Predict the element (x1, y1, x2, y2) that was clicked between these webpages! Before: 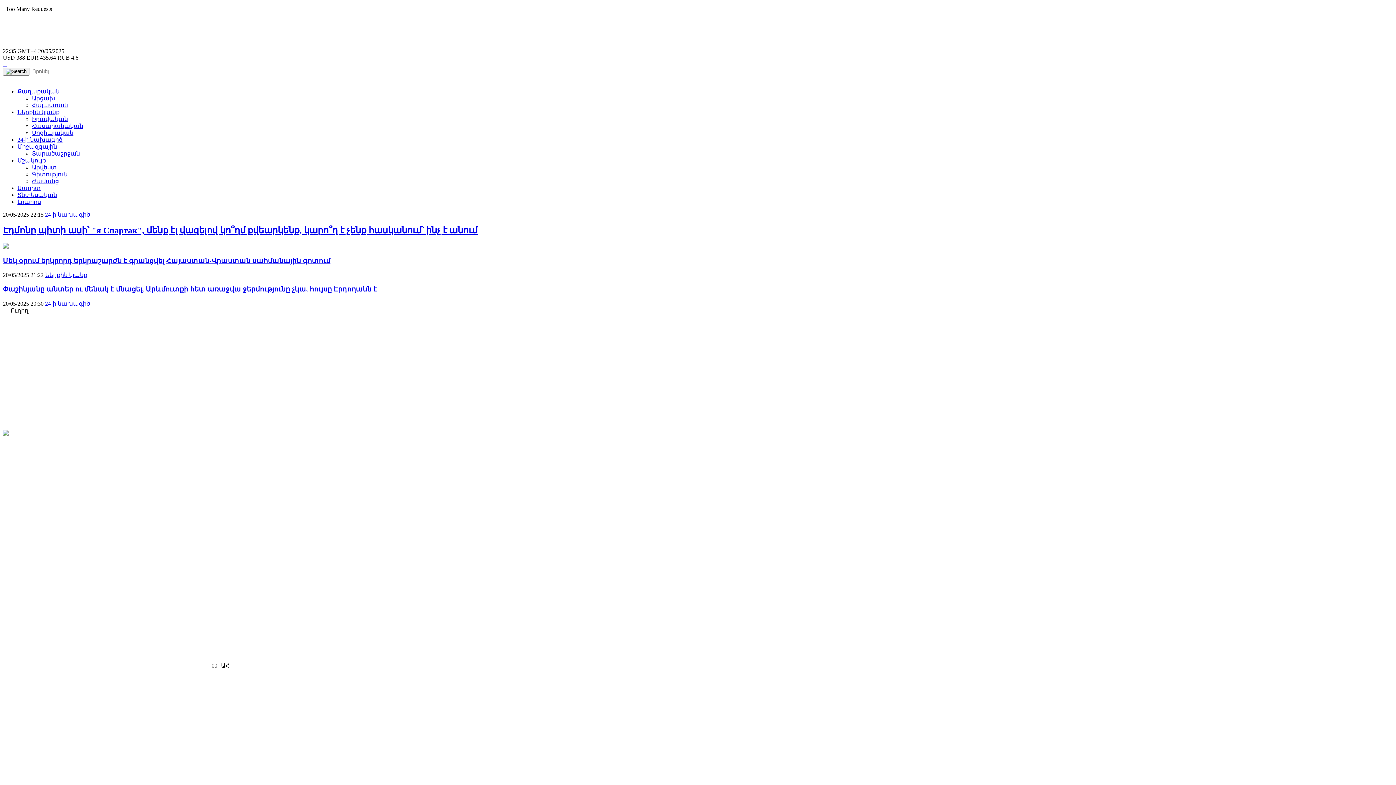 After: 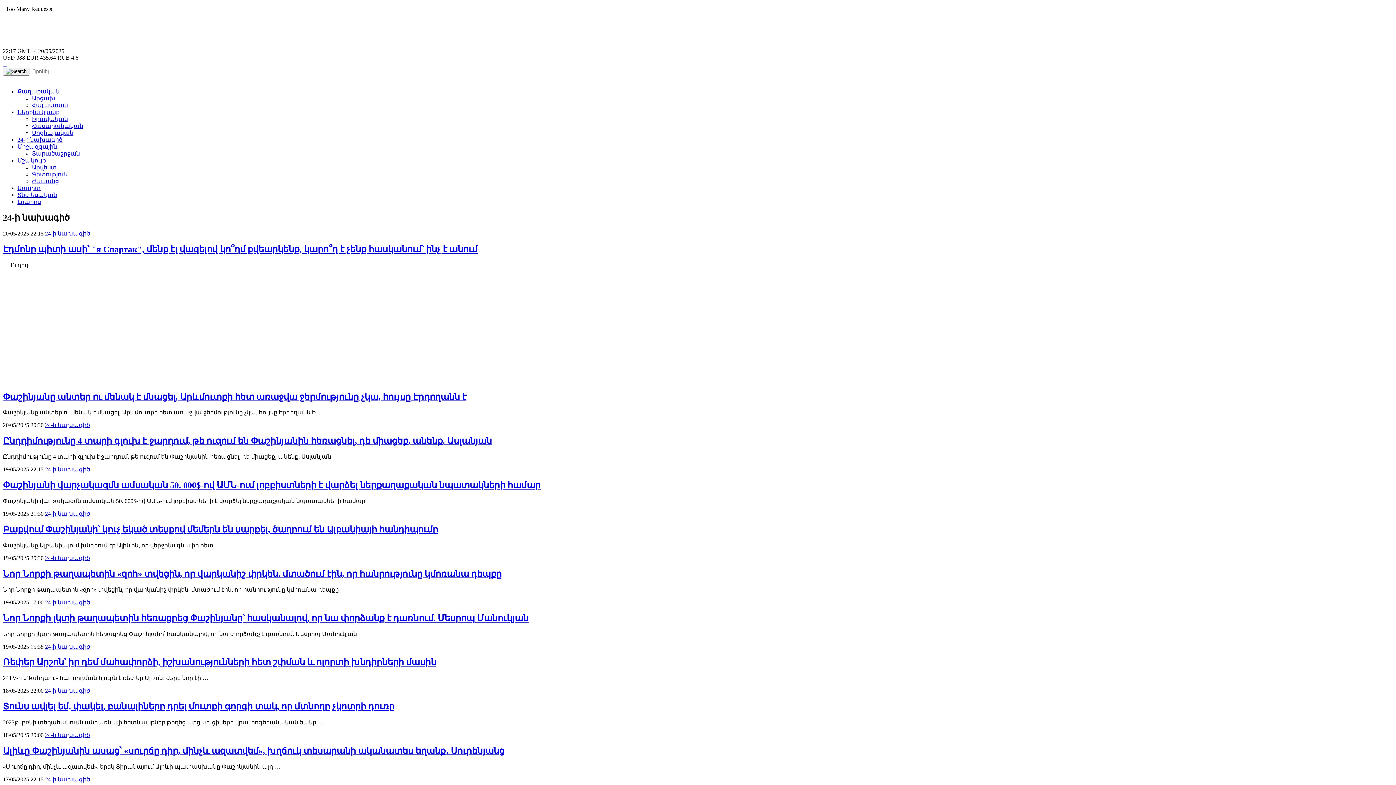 Action: bbox: (45, 300, 90, 306) label: 24-ի նախագիծ